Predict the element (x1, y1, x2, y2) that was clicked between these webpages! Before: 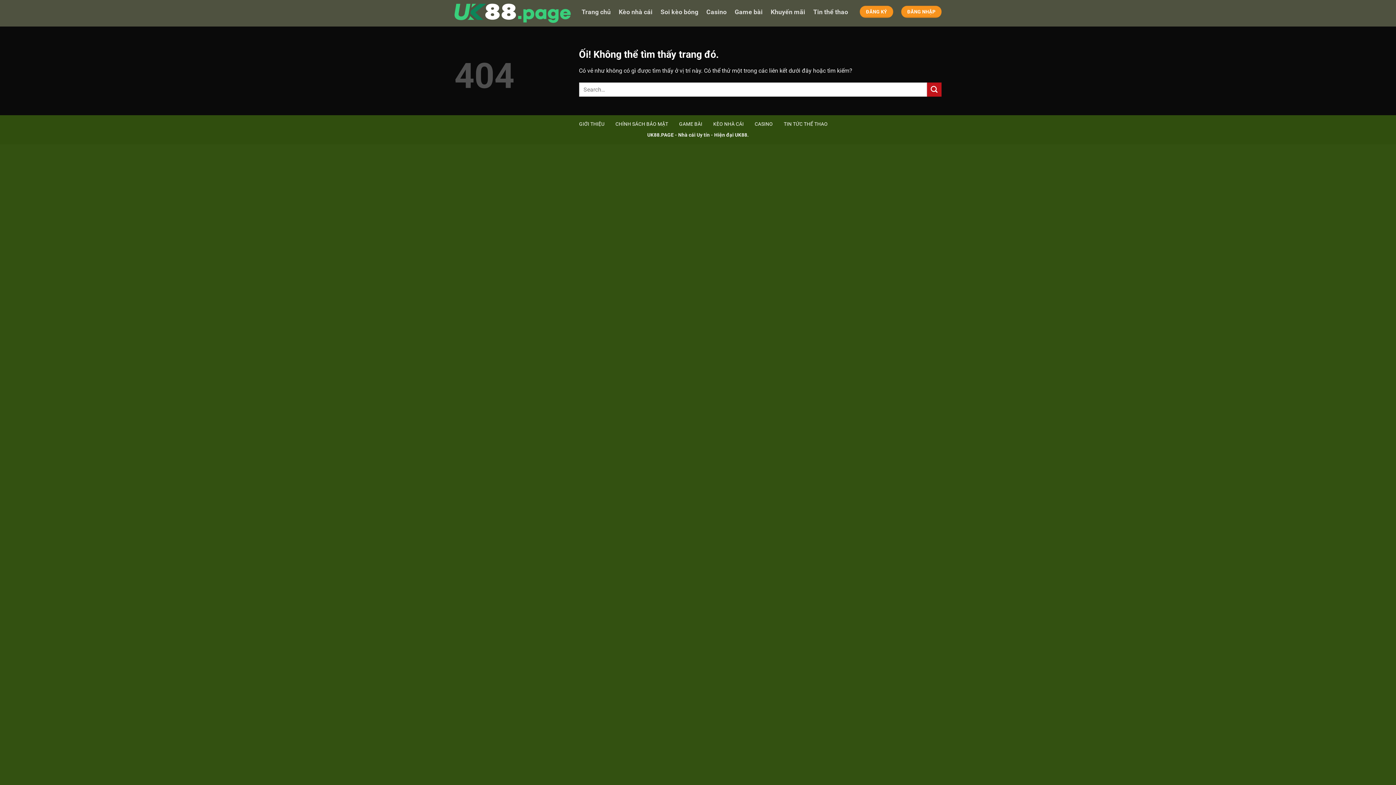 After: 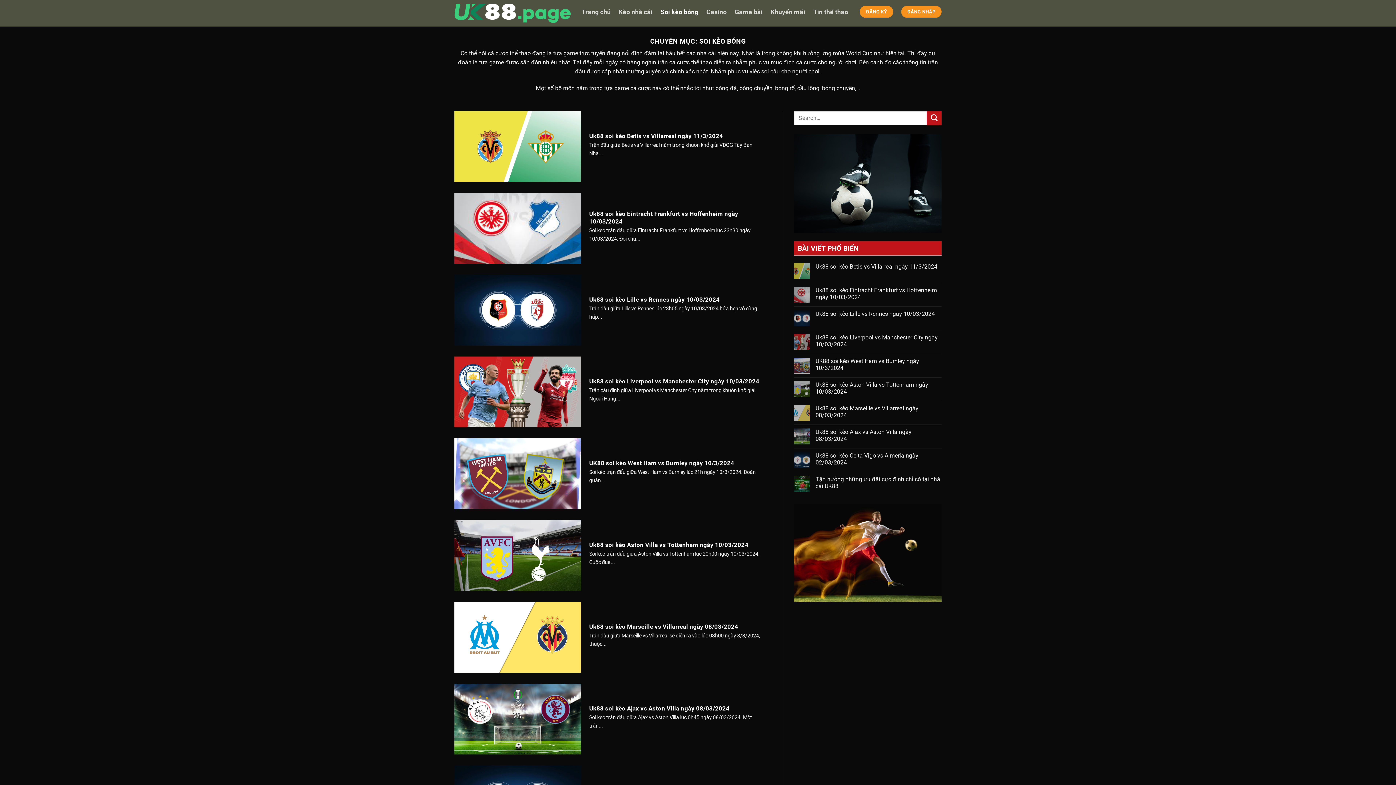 Action: label: Soi kèo bóng bbox: (660, 0, 698, 24)